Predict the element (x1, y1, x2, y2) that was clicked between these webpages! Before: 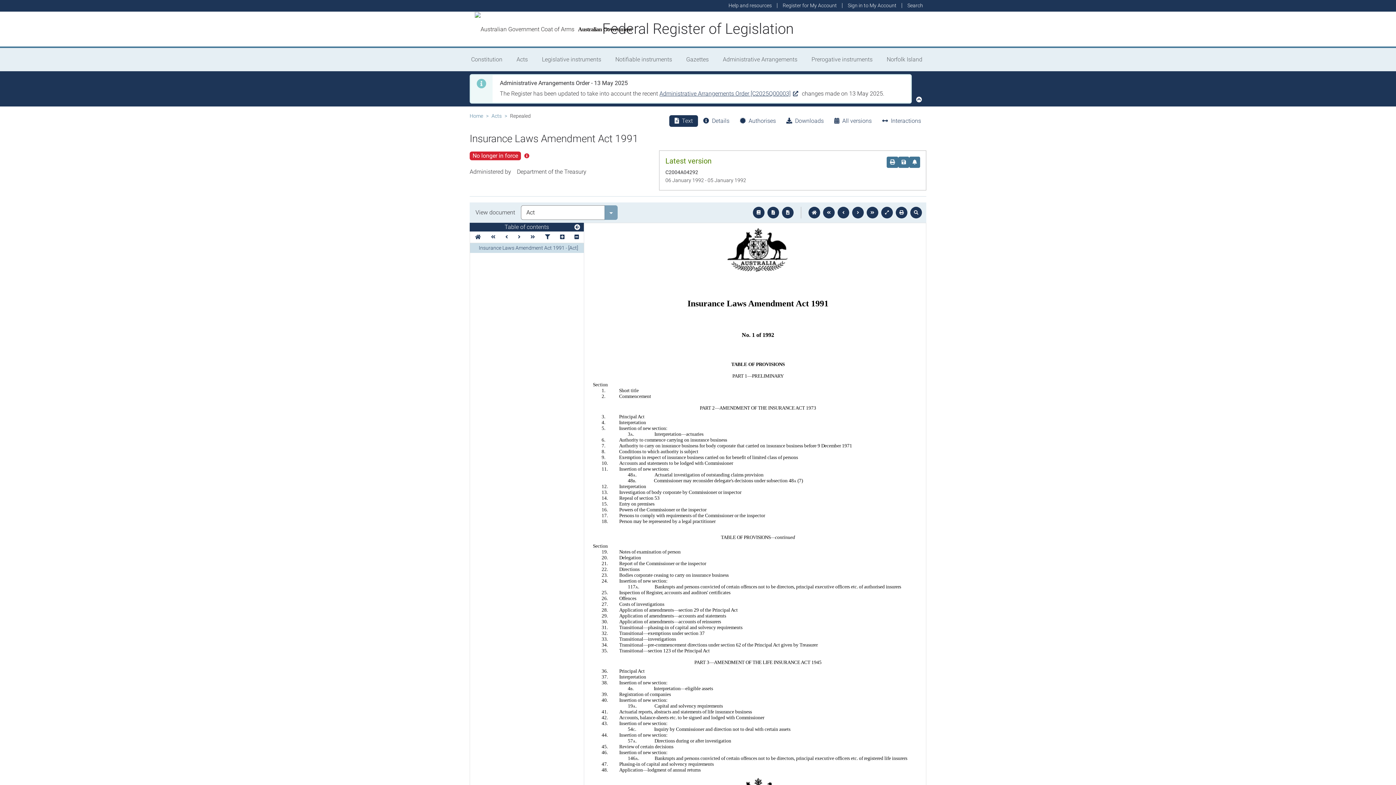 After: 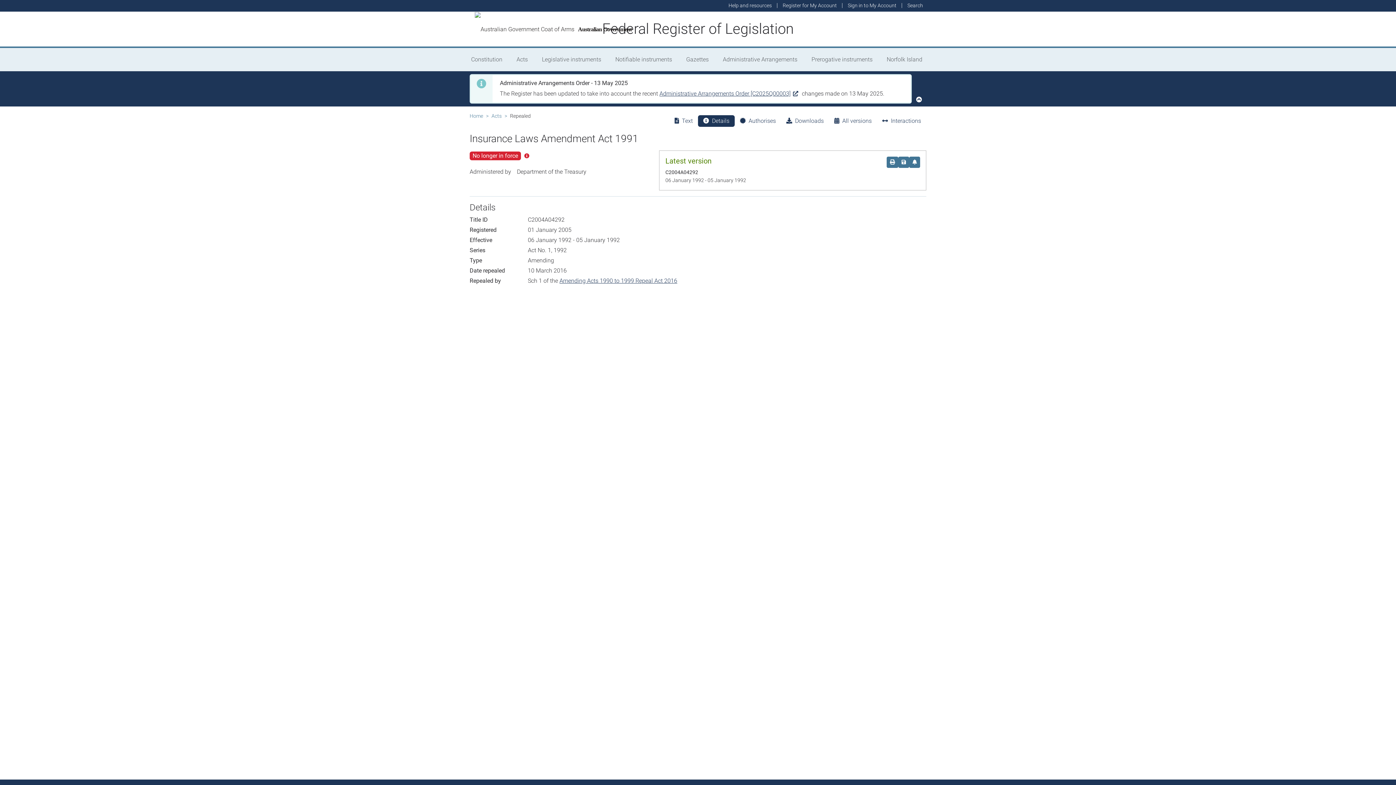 Action: label: Details bbox: (698, 115, 734, 126)